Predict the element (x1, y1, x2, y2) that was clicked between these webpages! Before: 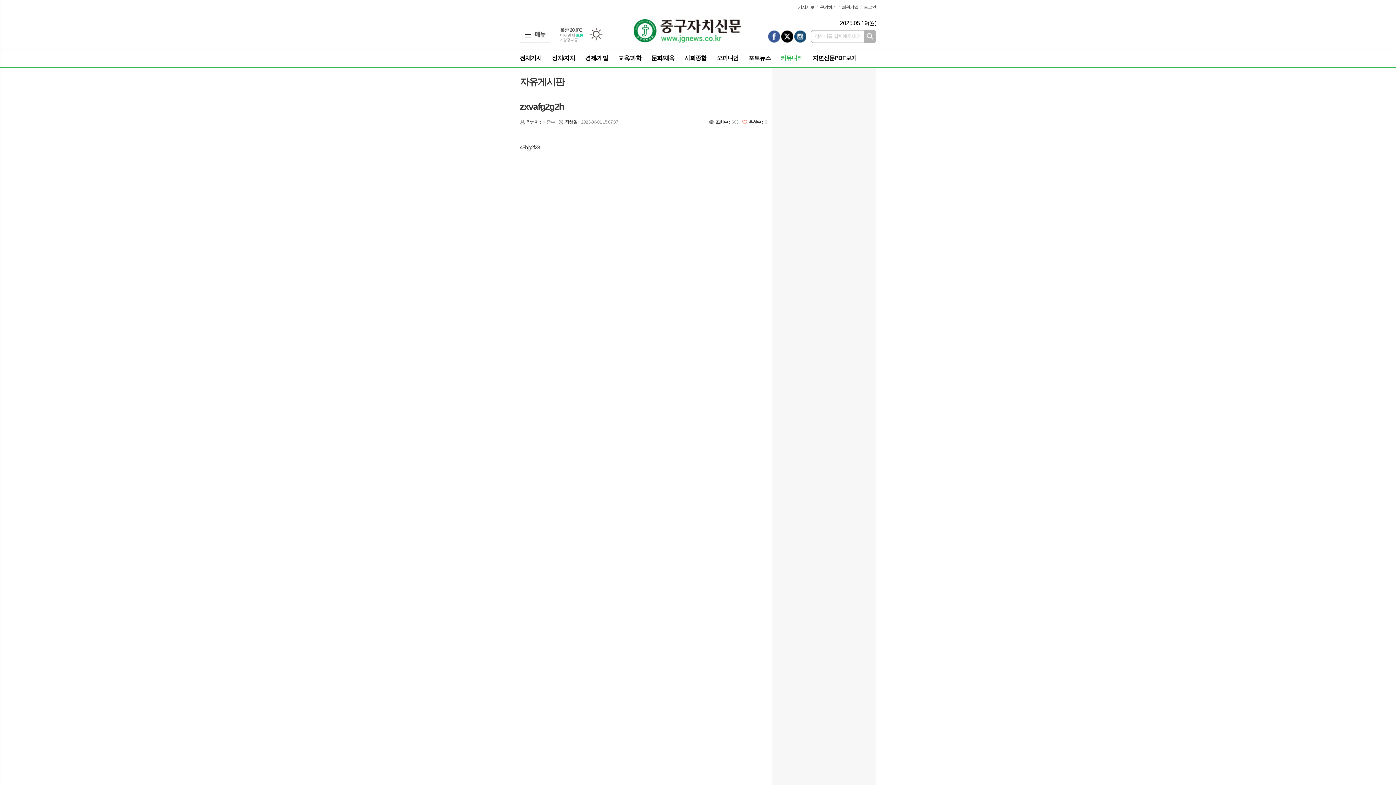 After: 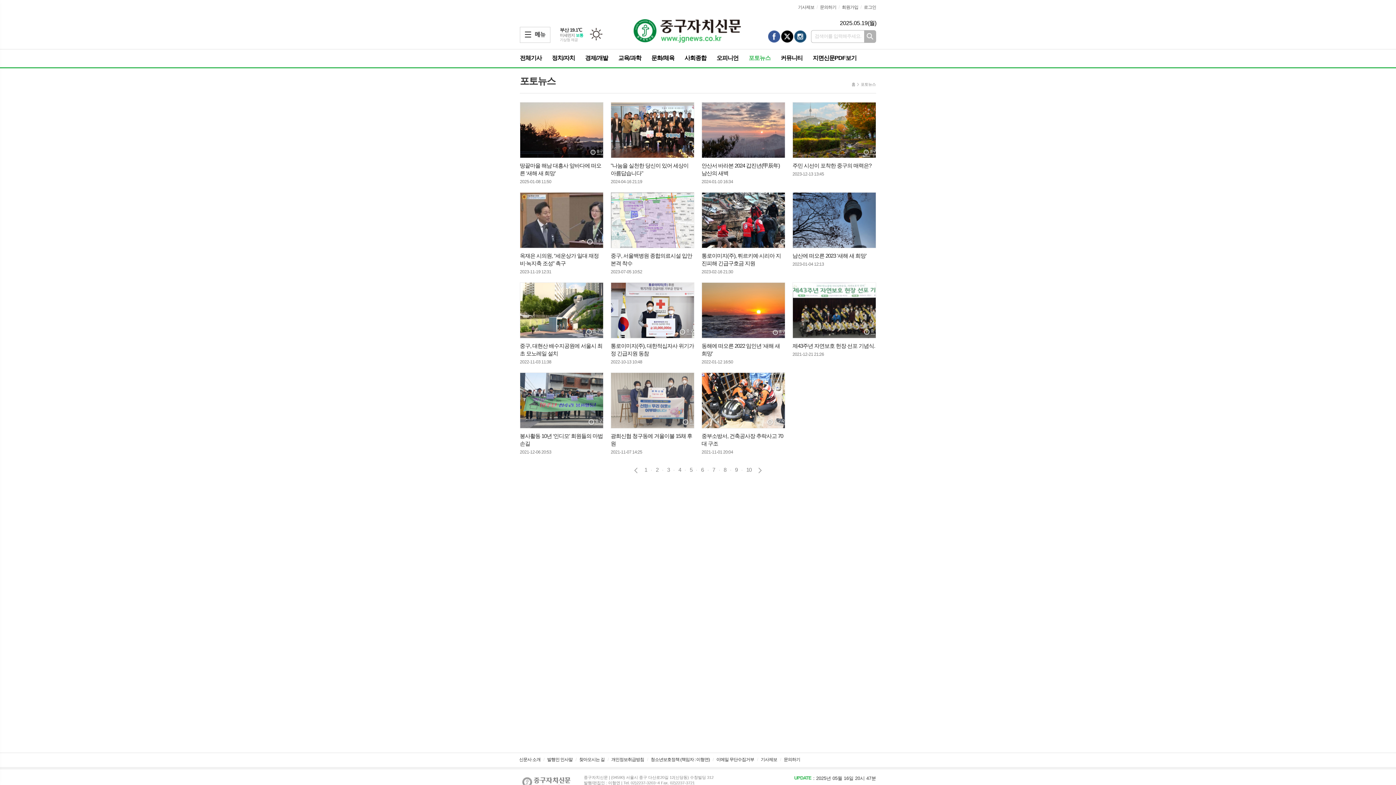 Action: label: 포토뉴스 bbox: (743, 49, 775, 67)